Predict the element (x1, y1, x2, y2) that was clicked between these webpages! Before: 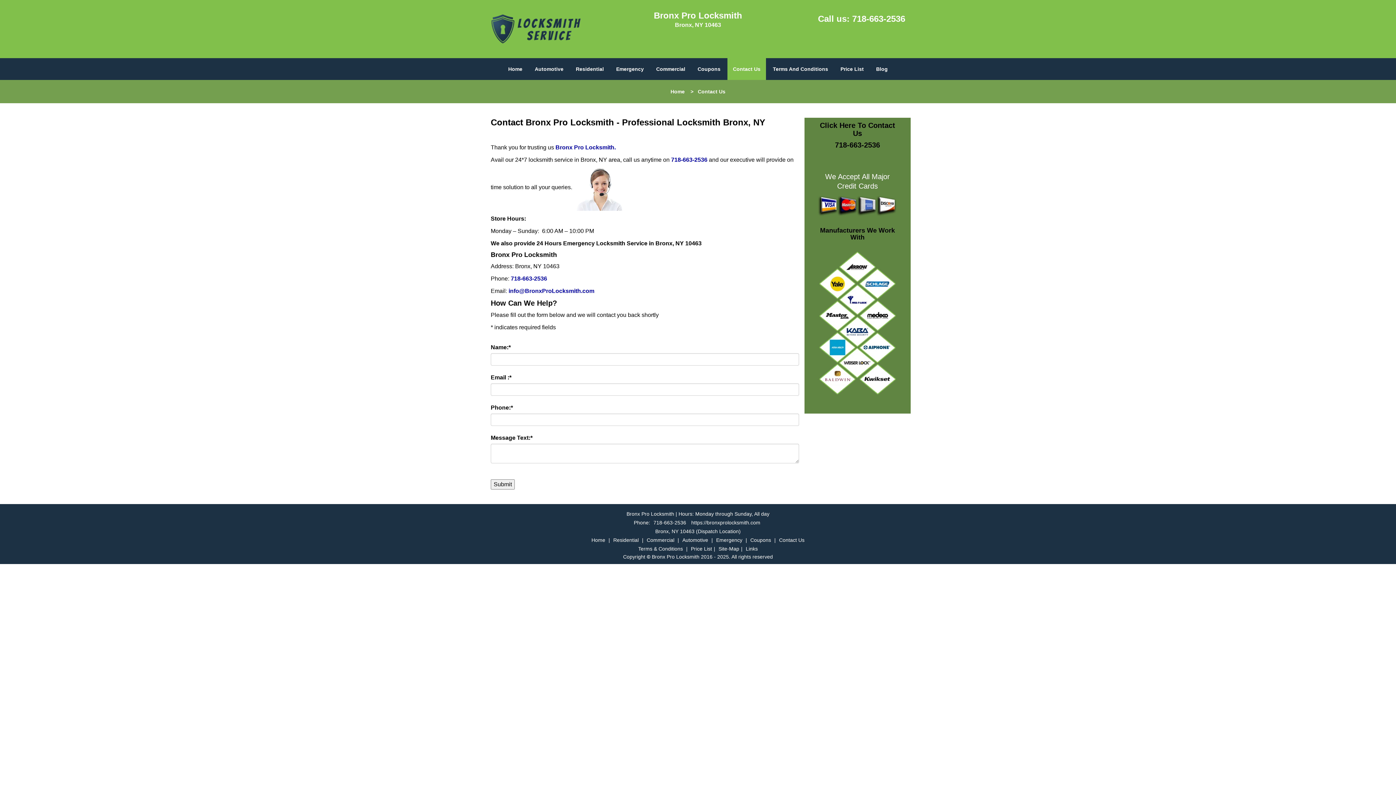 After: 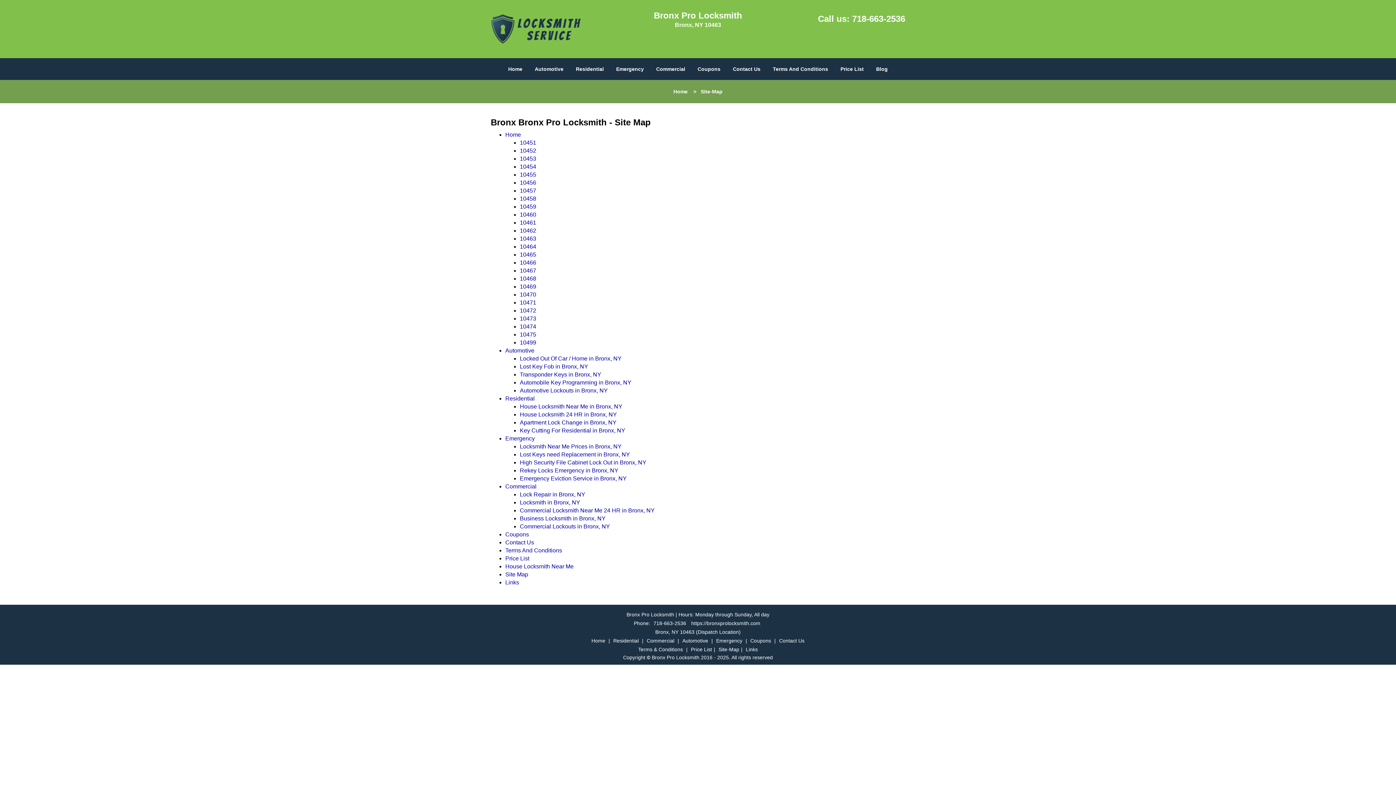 Action: label: Site-Map bbox: (716, 392, 741, 397)